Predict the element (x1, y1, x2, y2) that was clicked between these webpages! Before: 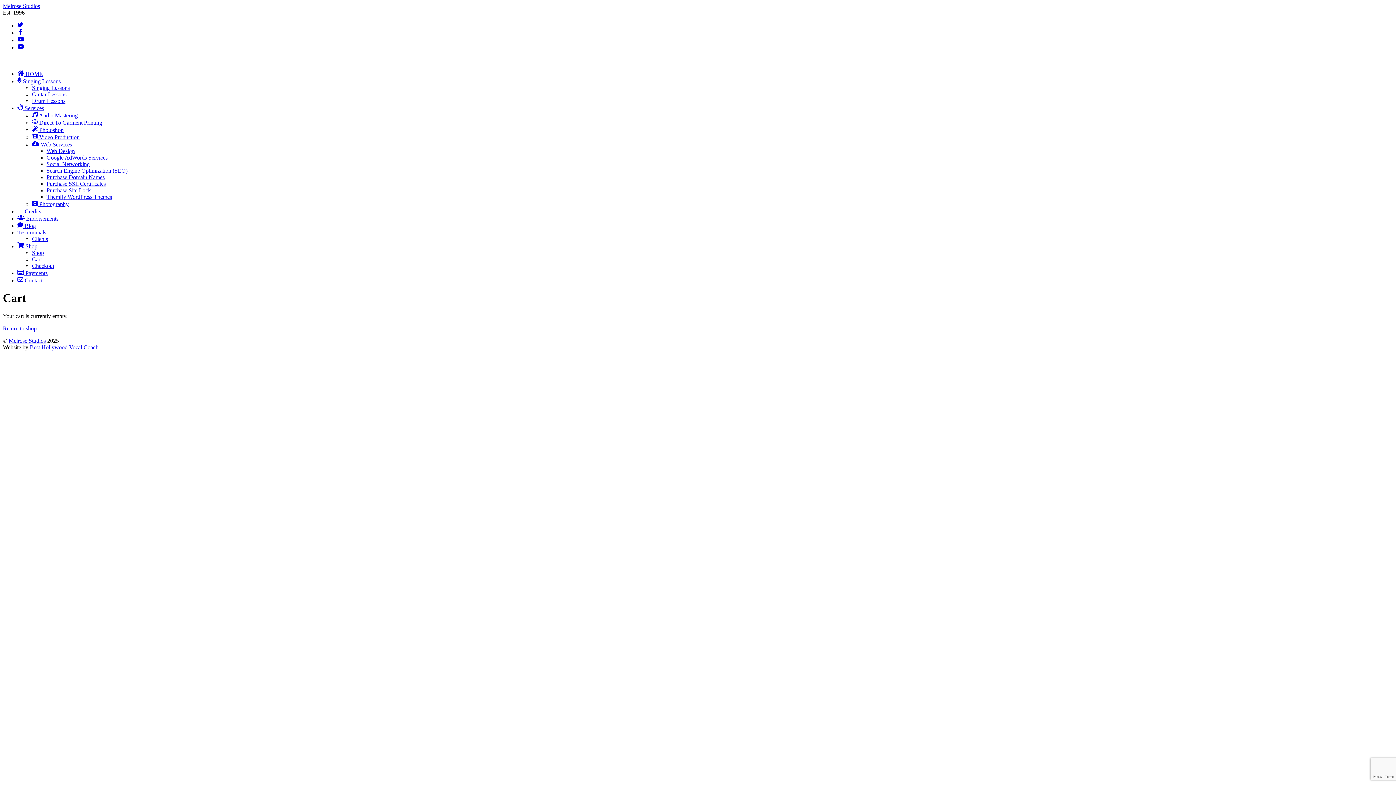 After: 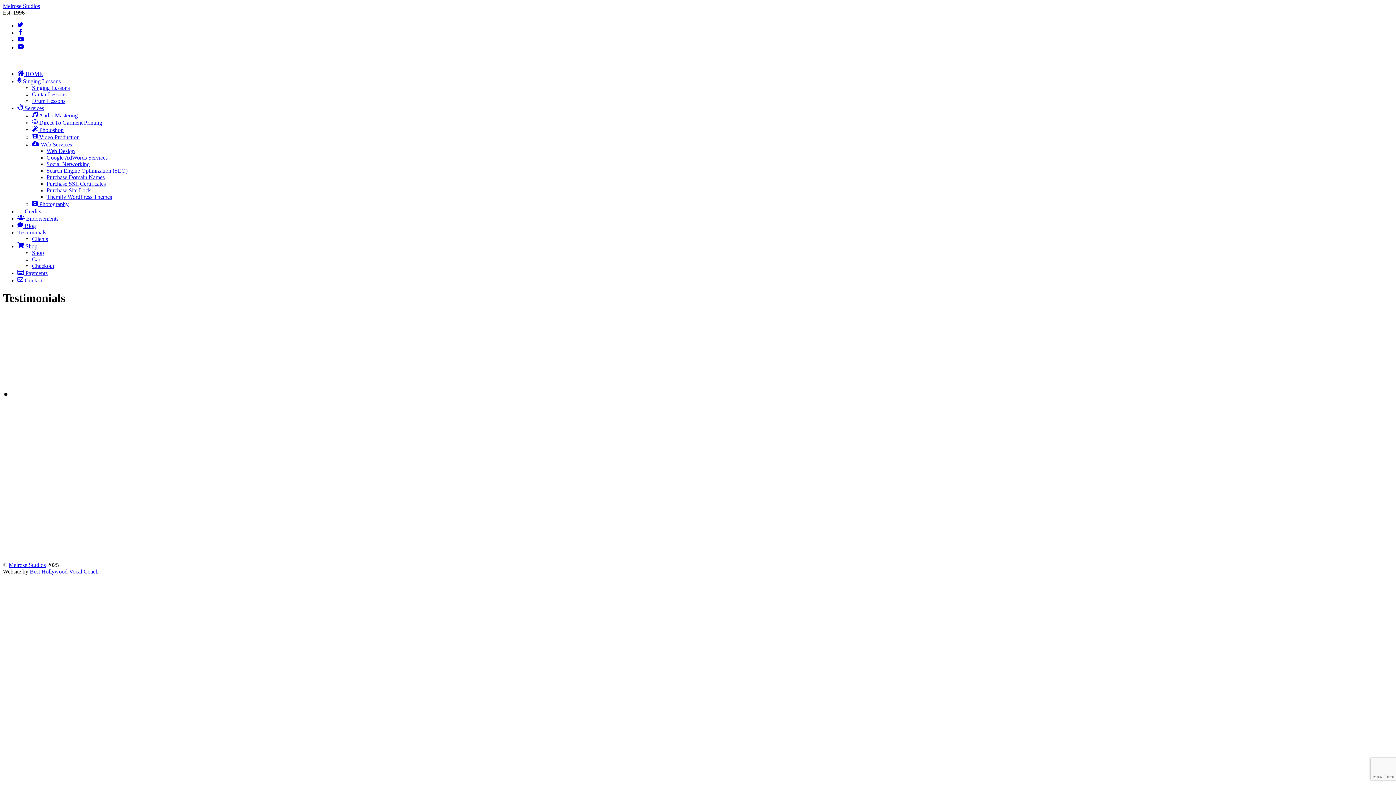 Action: label: Testimonials bbox: (17, 229, 46, 235)